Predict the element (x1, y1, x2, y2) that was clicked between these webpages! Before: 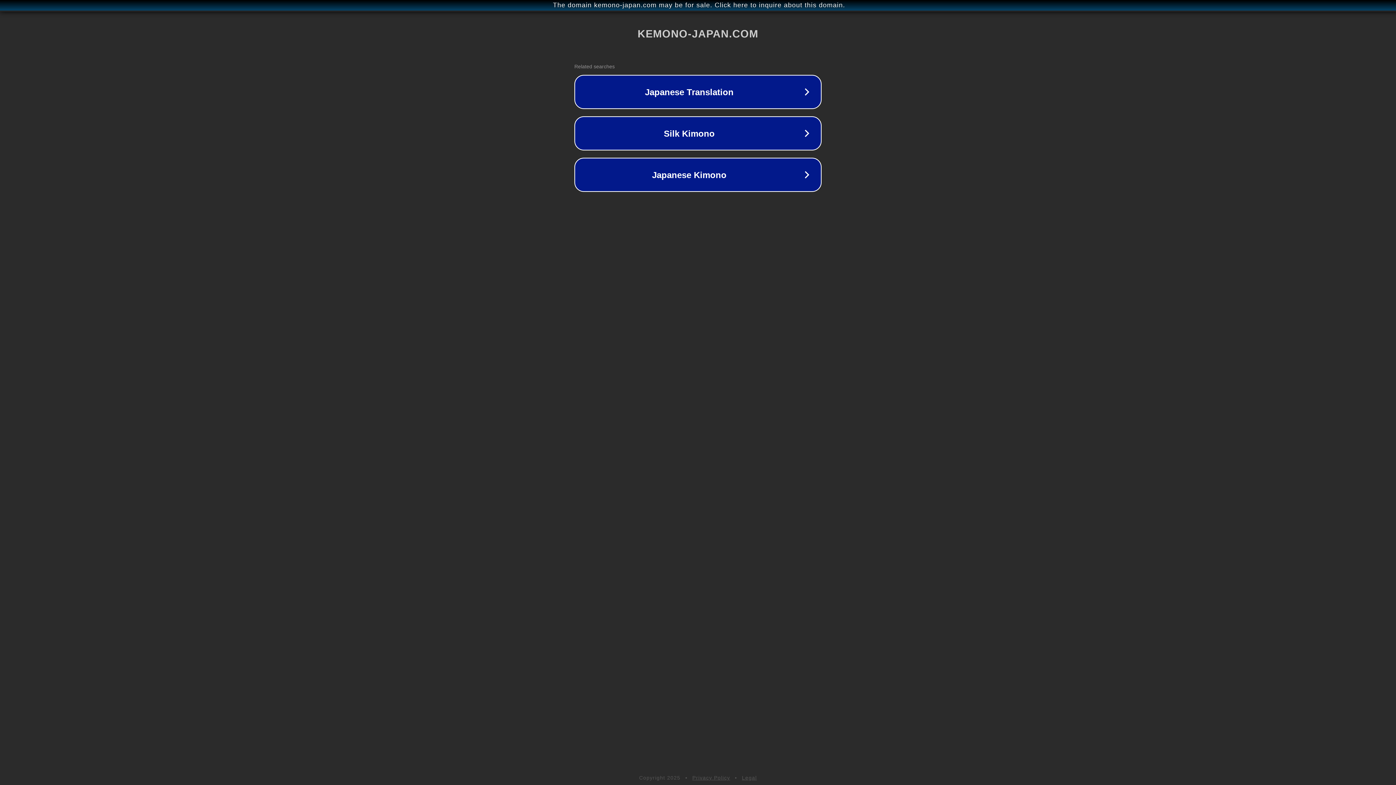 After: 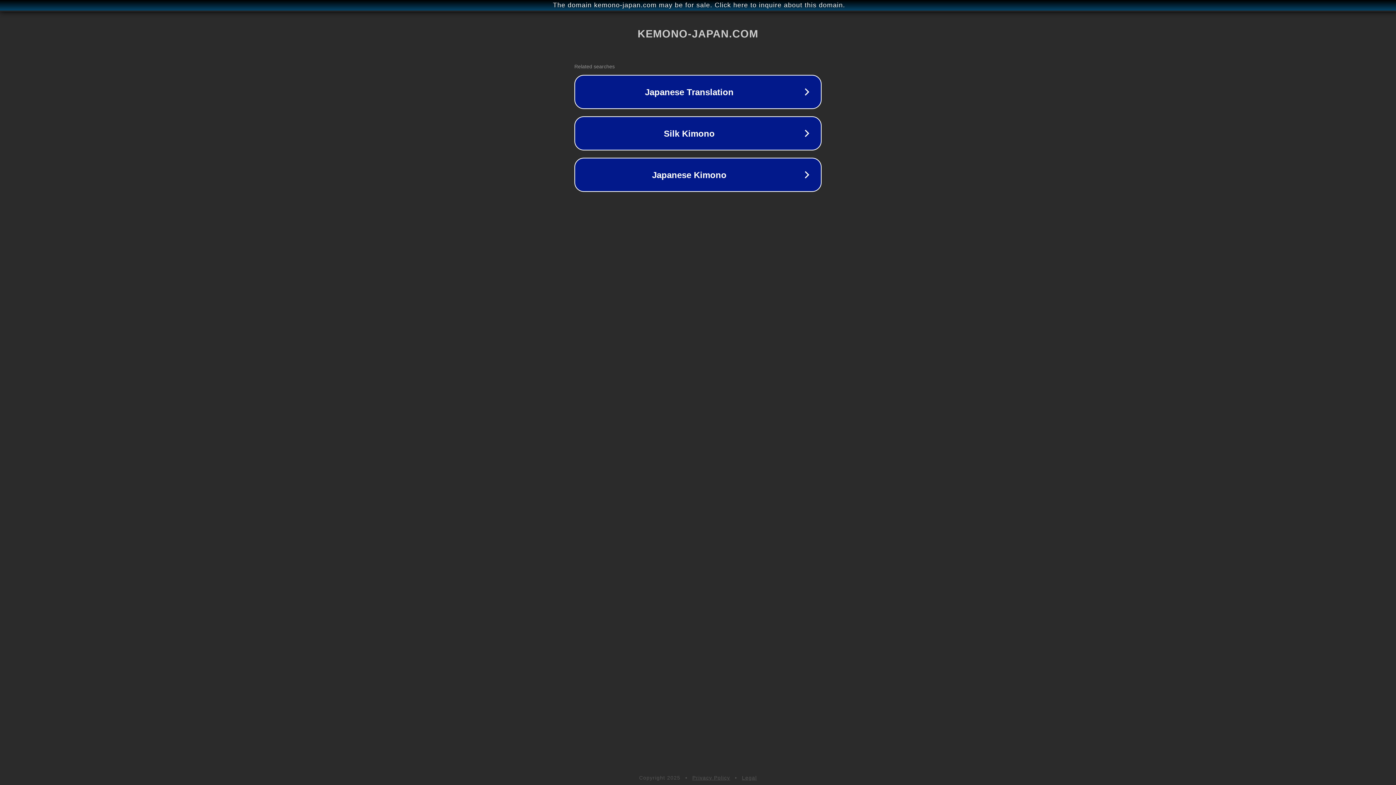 Action: bbox: (692, 775, 730, 781) label: Privacy Policy